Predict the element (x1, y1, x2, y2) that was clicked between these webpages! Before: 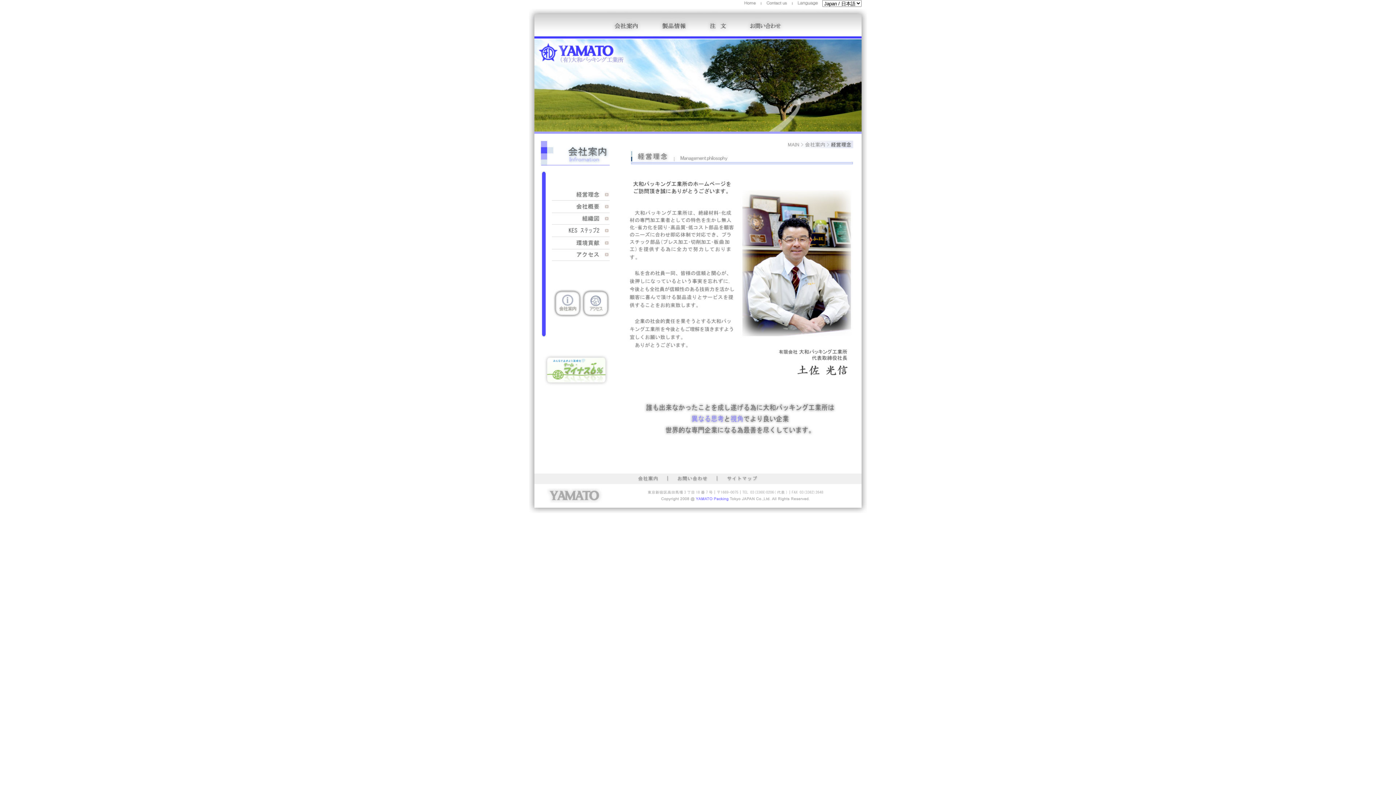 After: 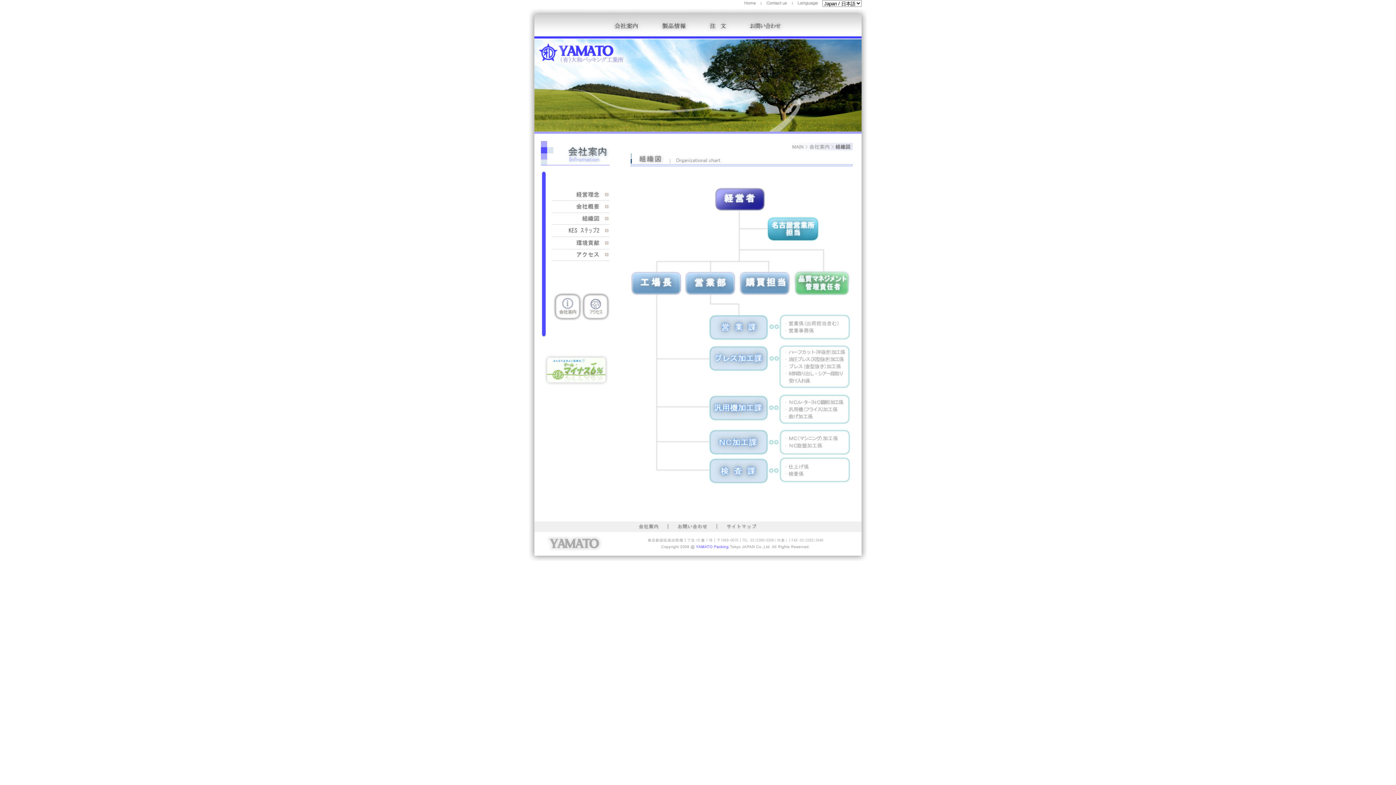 Action: bbox: (552, 219, 609, 225)